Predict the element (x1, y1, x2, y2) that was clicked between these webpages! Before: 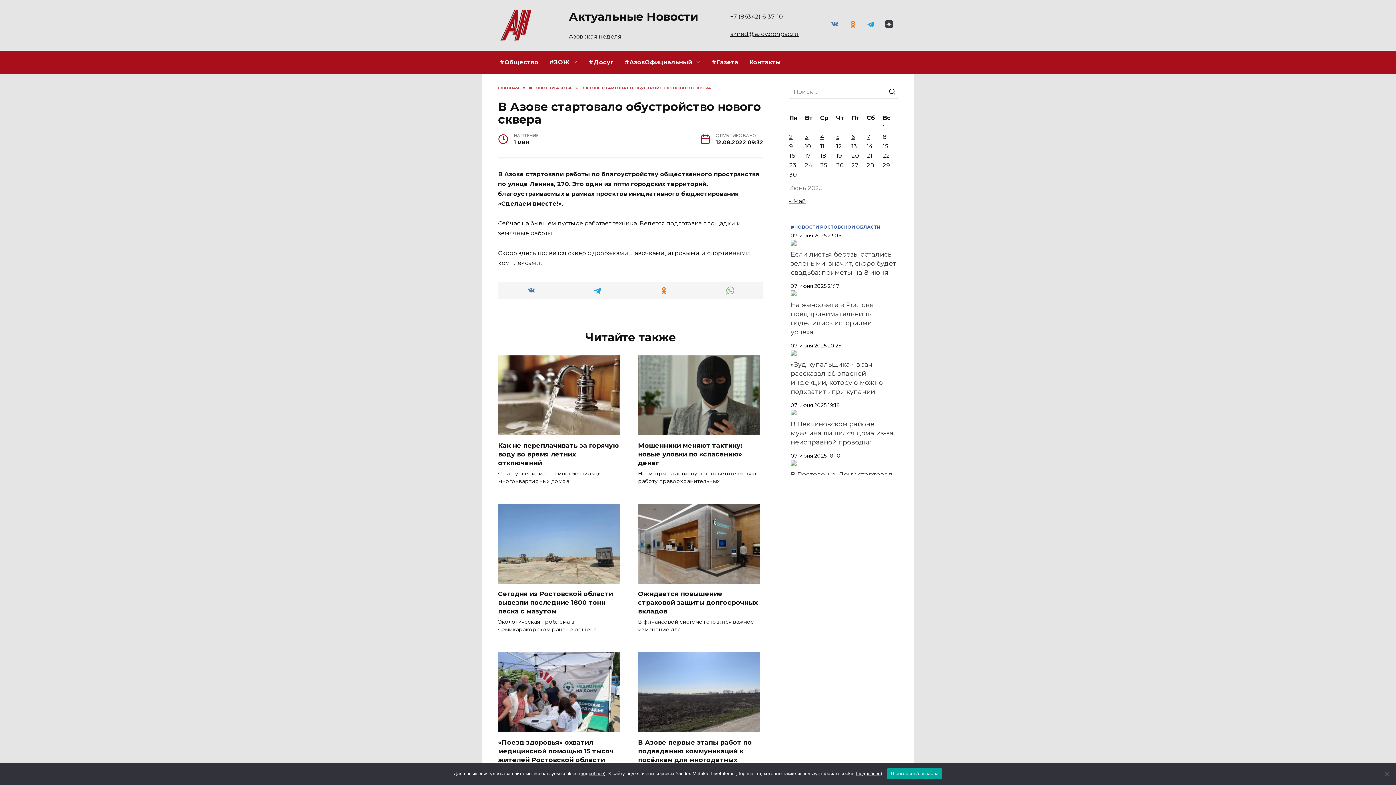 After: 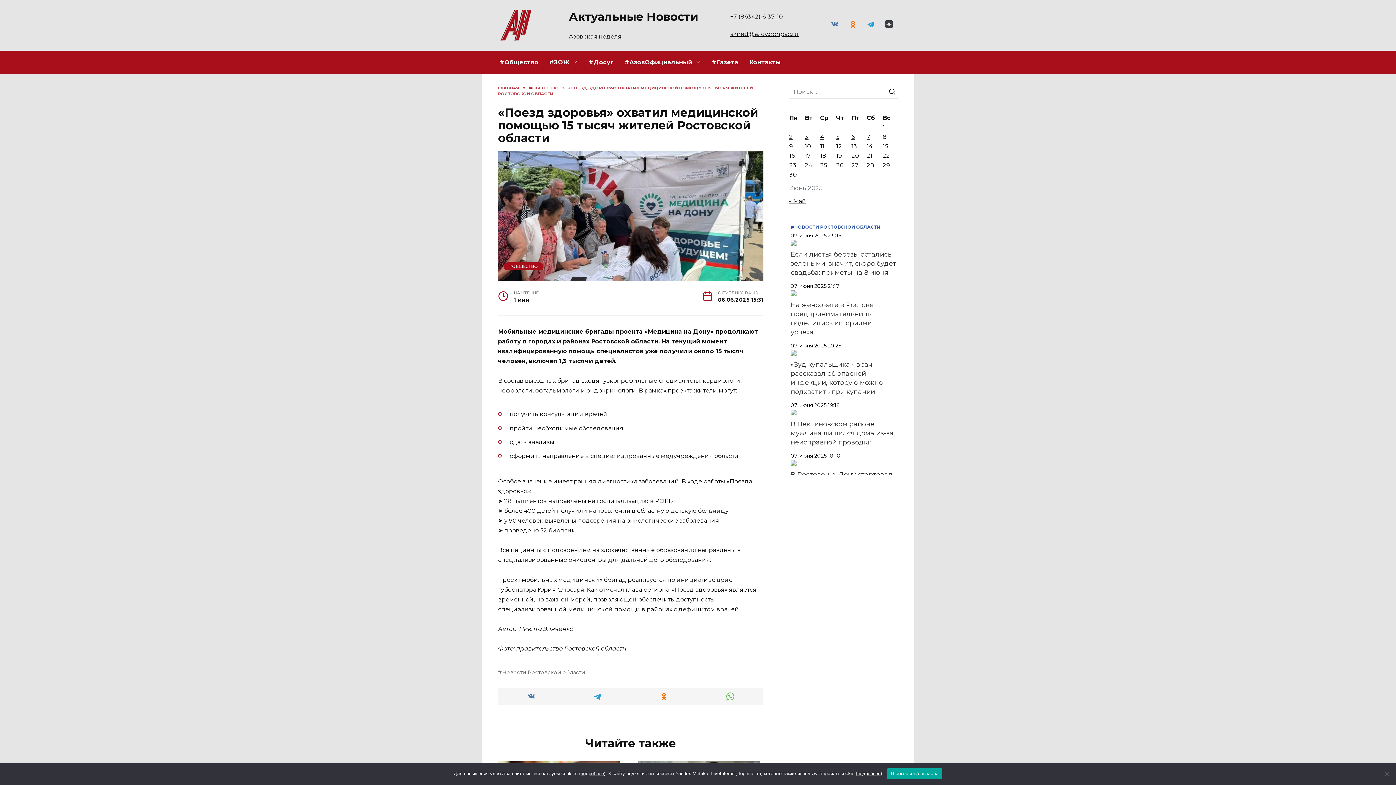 Action: bbox: (498, 724, 620, 731)